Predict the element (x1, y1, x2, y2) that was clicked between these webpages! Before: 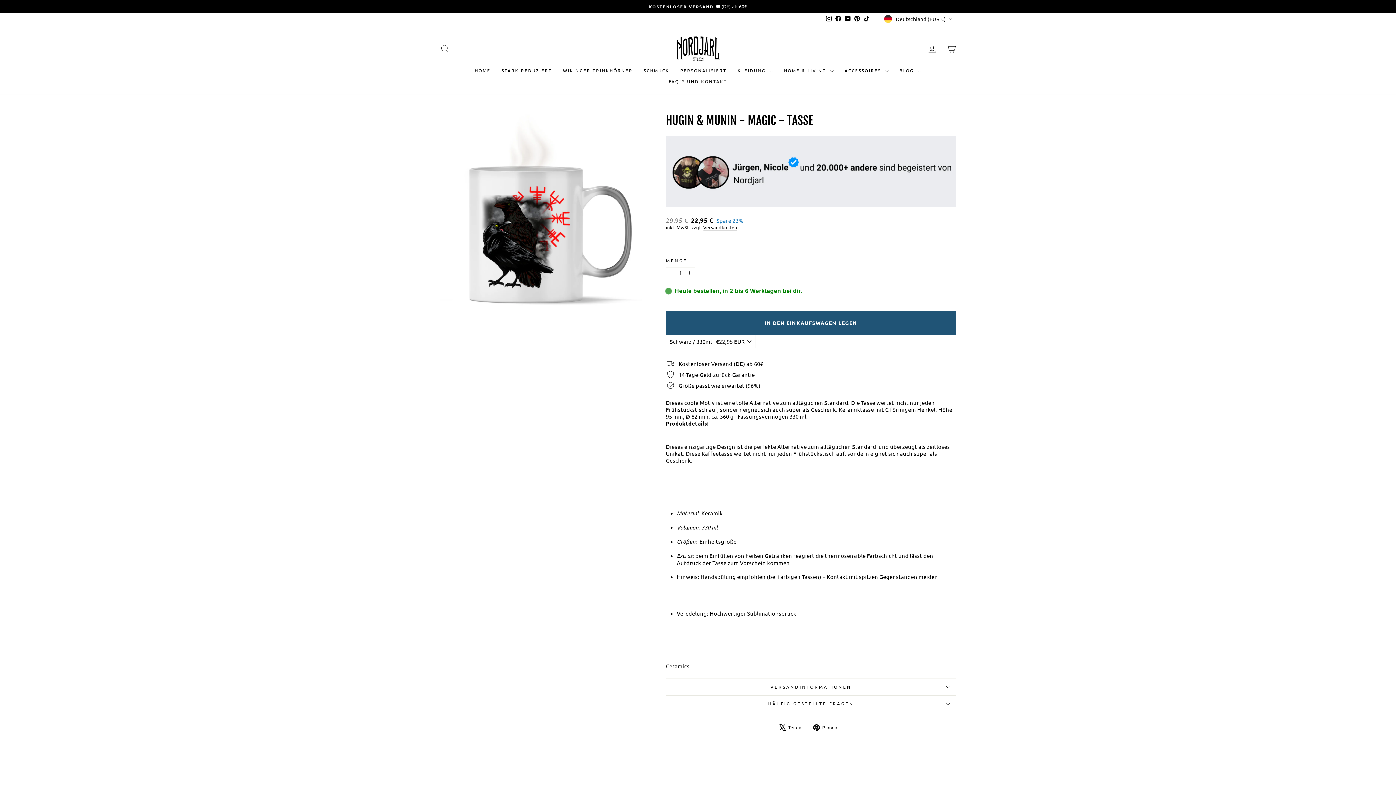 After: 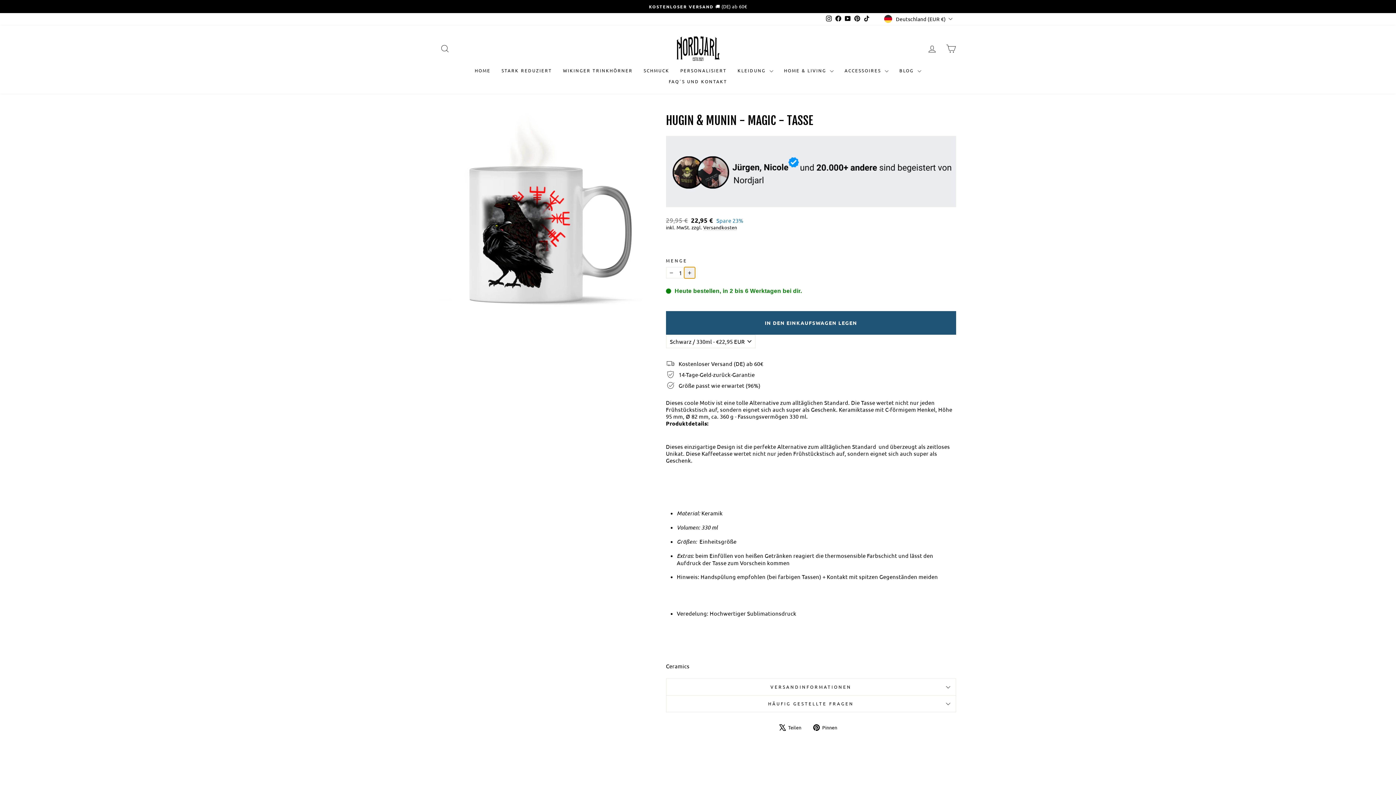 Action: bbox: (684, 267, 695, 278) label: Artikelmenge um eins erhöhen